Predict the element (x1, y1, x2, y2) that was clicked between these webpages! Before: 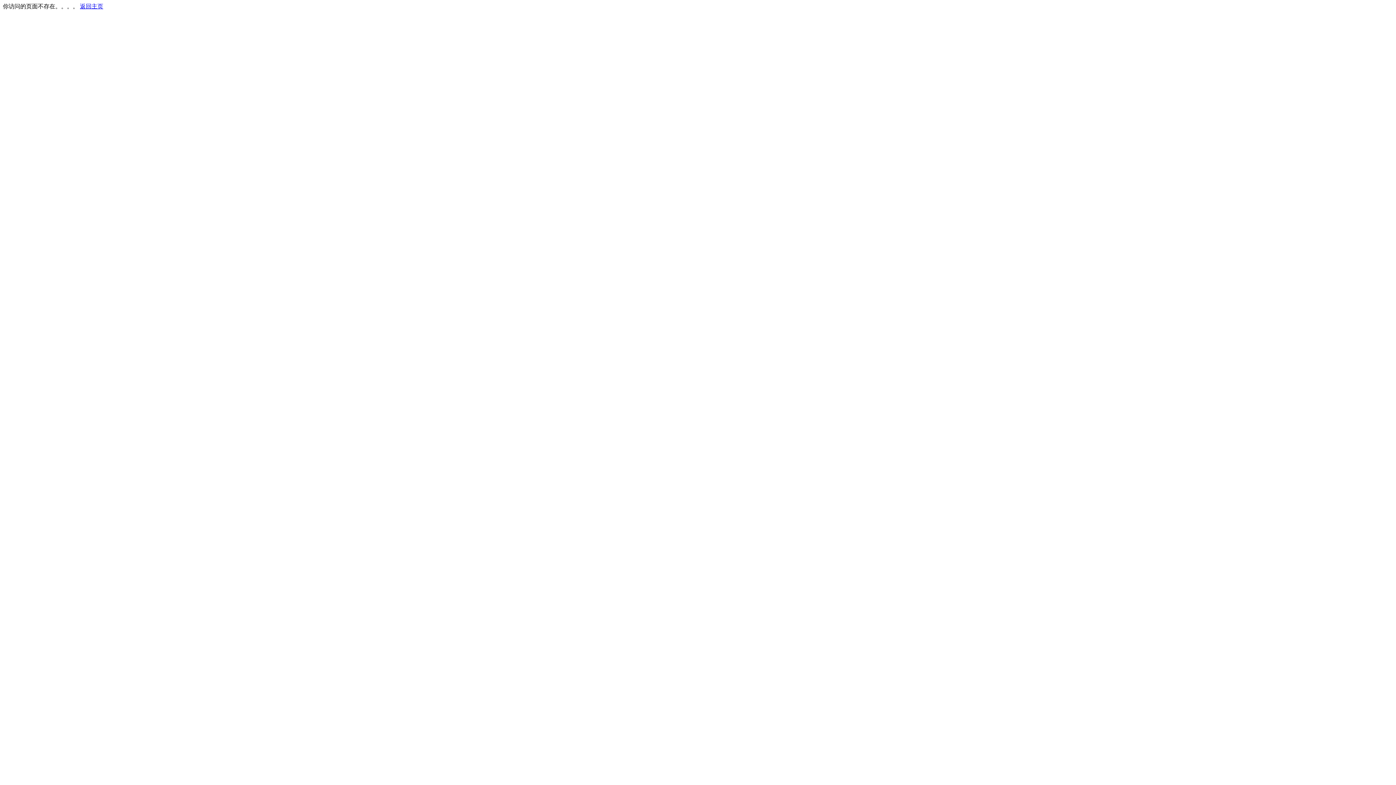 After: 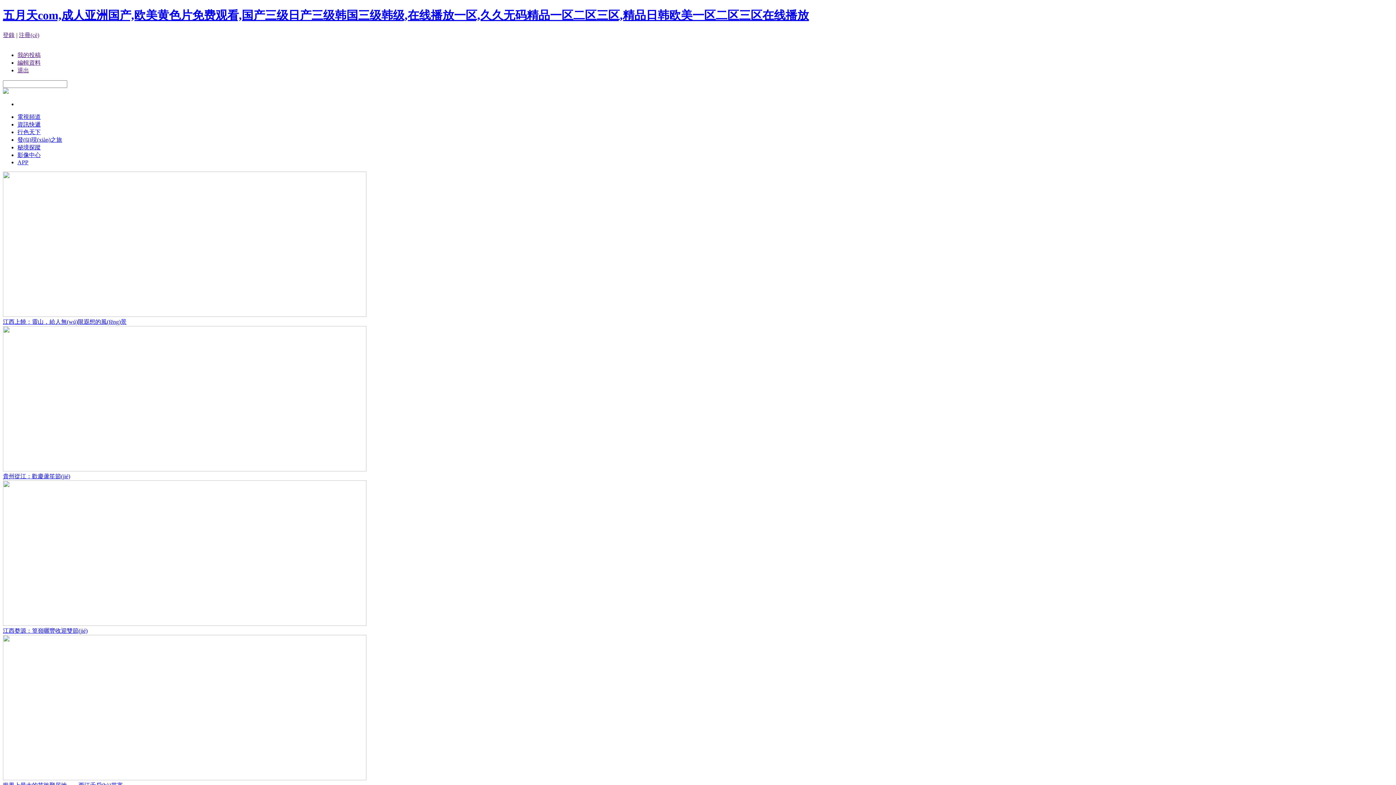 Action: label: 返回主页 bbox: (80, 3, 103, 9)